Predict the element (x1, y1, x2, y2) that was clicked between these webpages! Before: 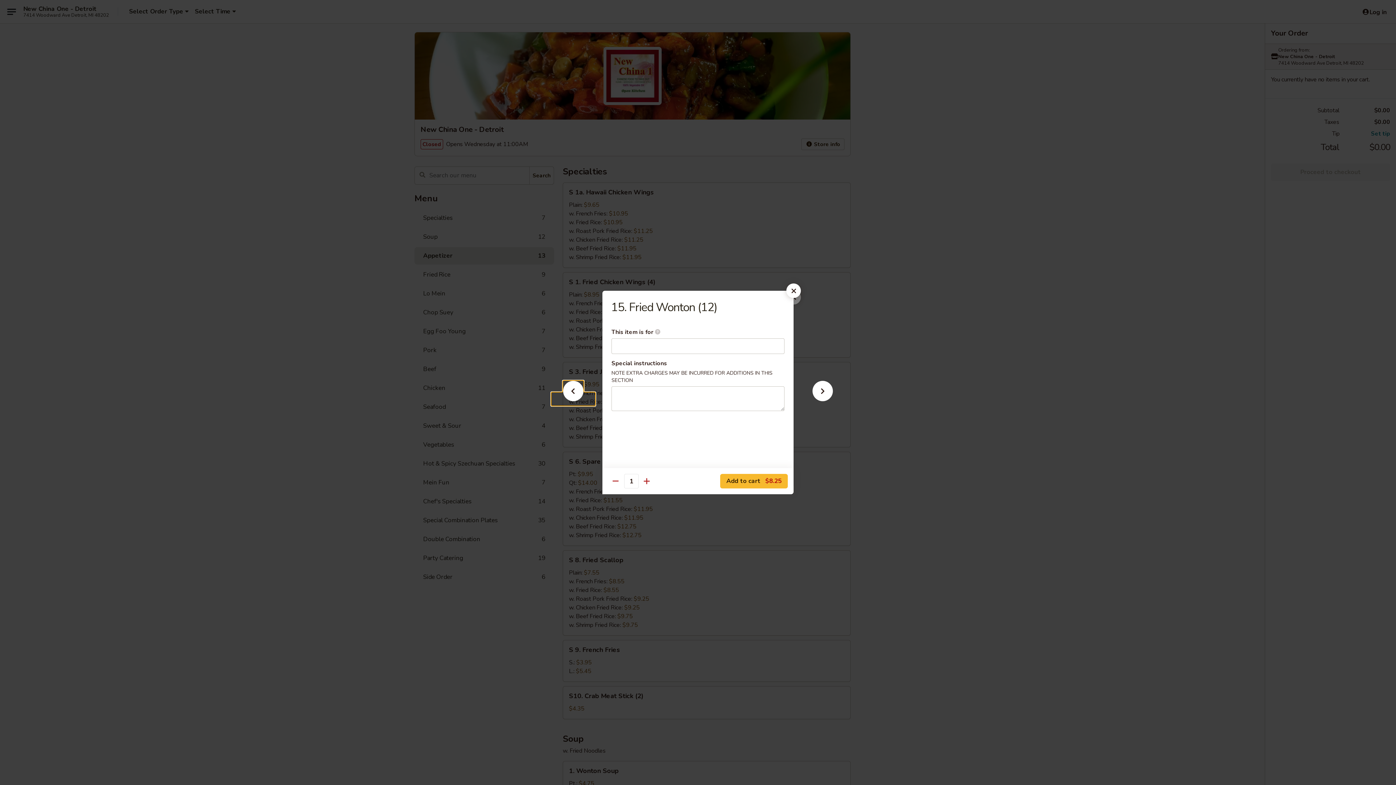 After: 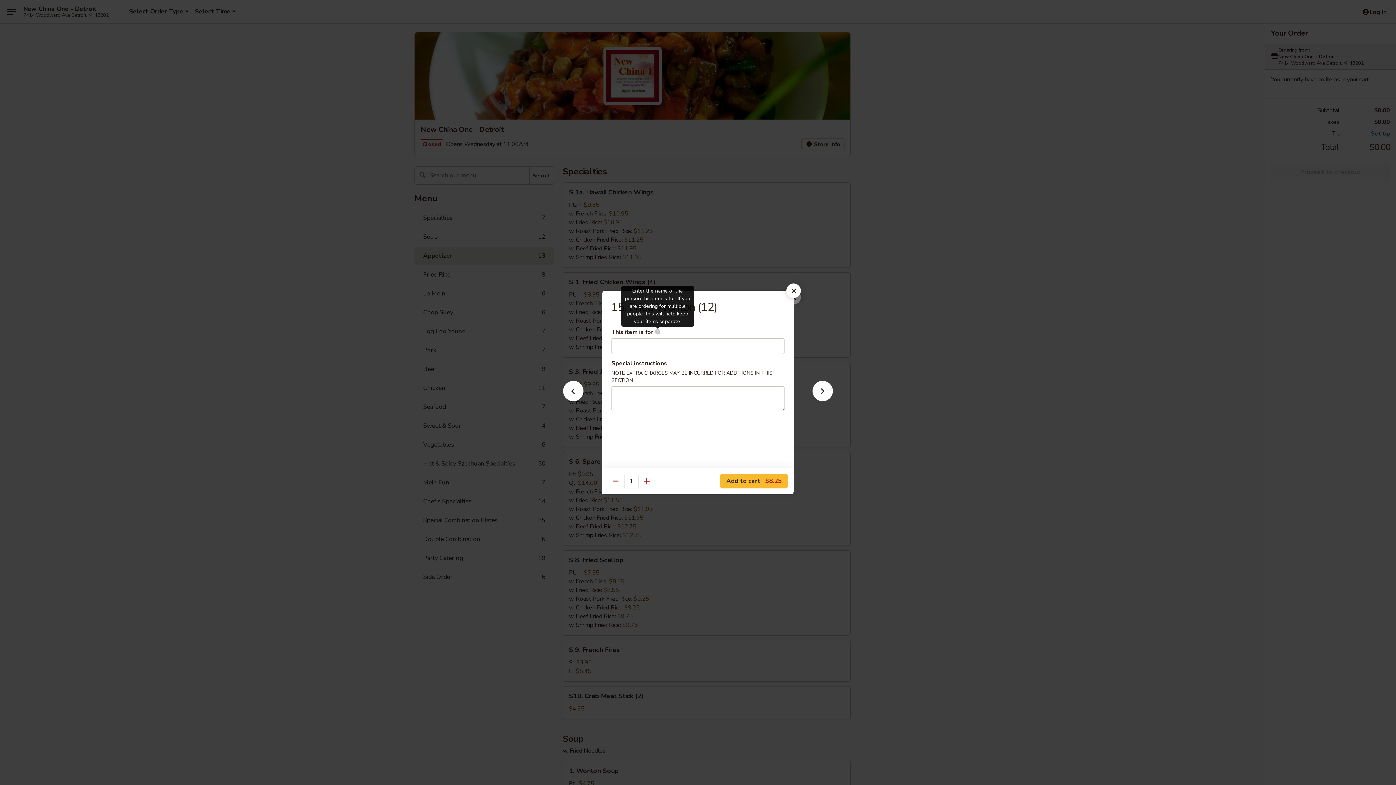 Action: bbox: (654, 329, 660, 334) label: Enter the name of the person this item is for. If you are ordering for multiple people, this will help keep your items separate.